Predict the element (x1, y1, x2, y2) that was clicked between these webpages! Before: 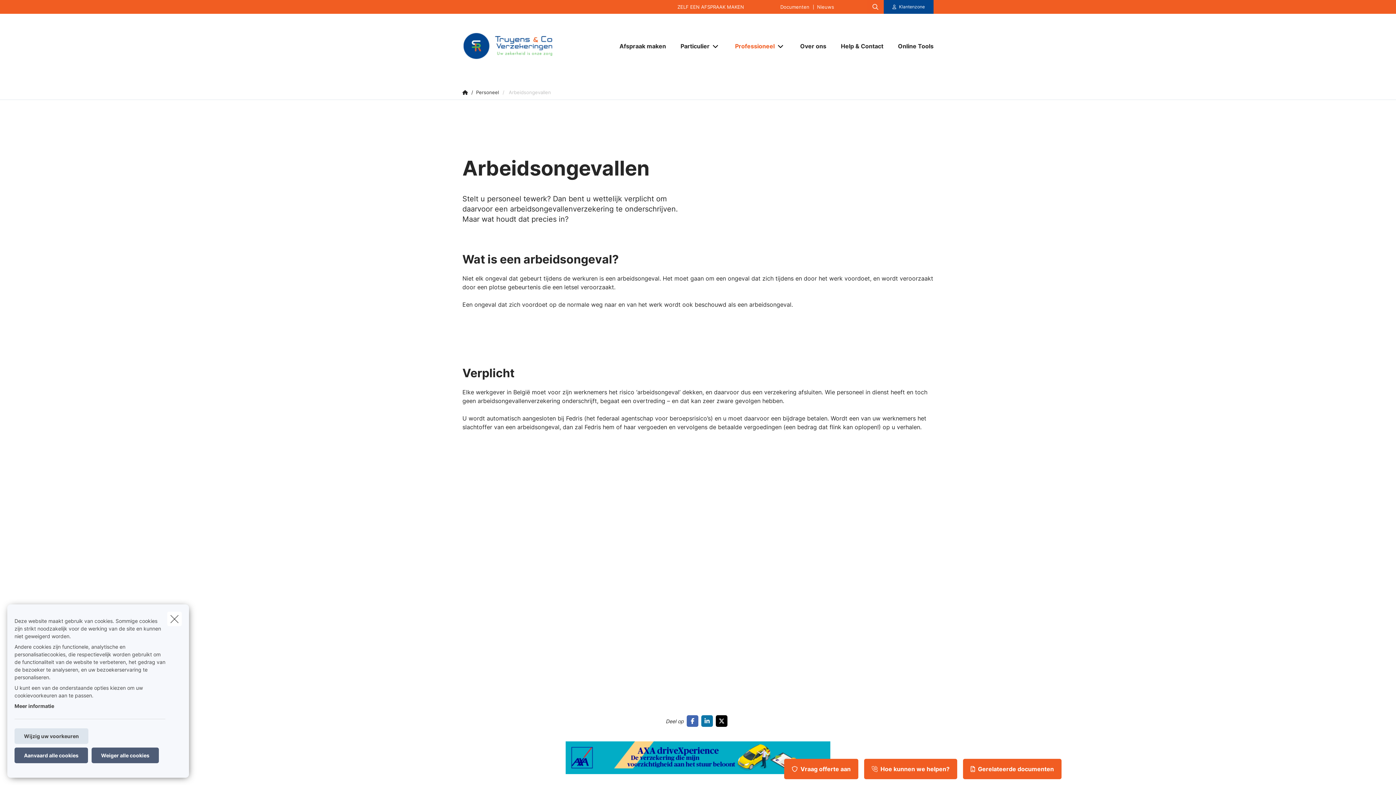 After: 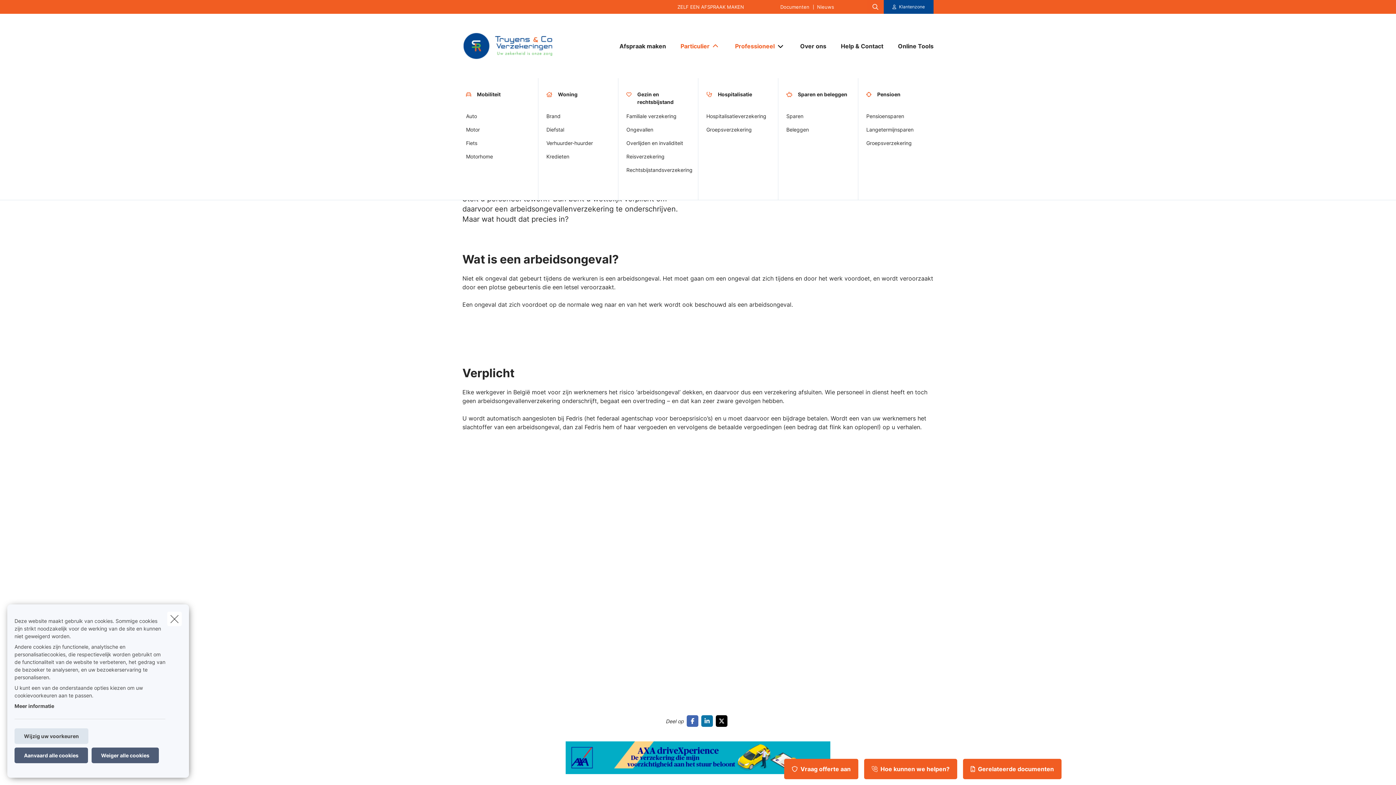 Action: bbox: (711, 41, 720, 50) label: Open submenu